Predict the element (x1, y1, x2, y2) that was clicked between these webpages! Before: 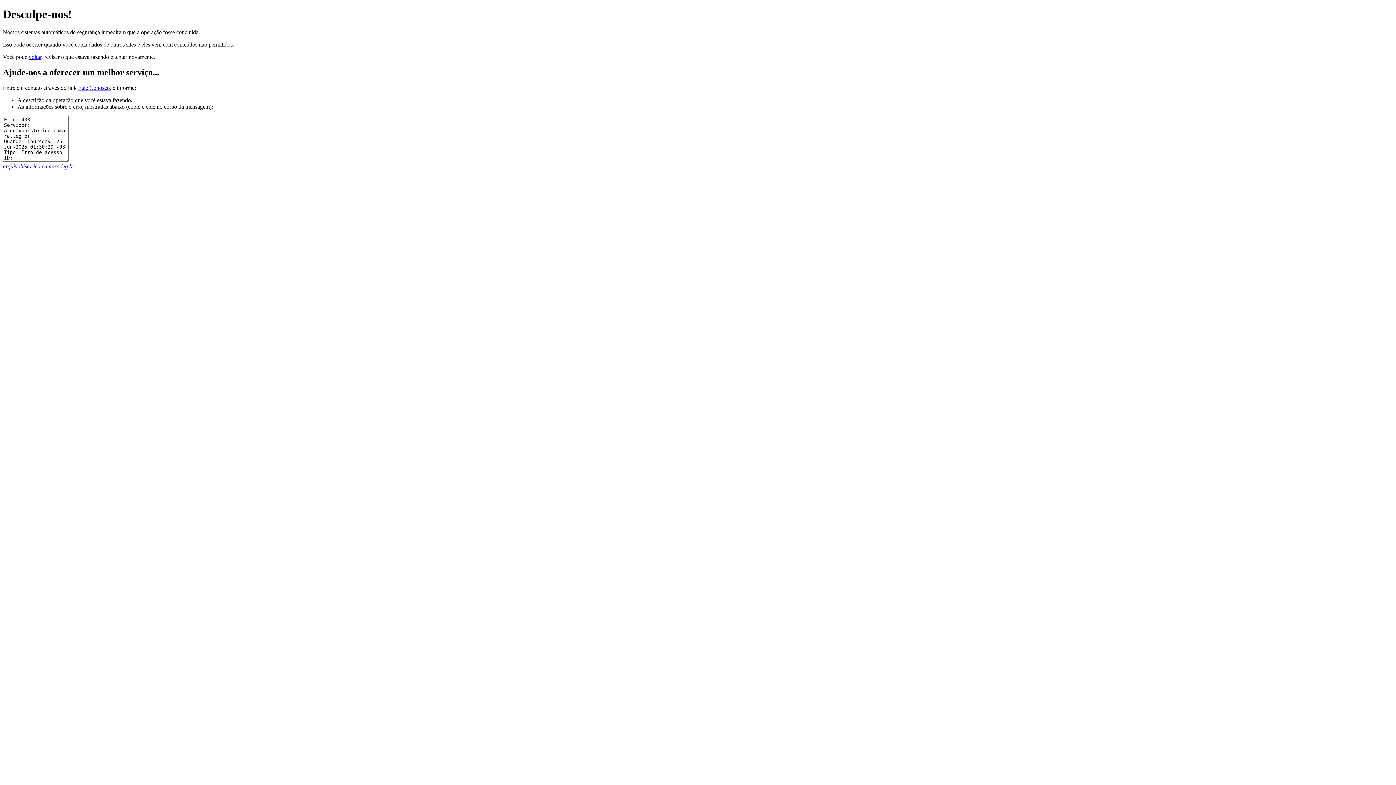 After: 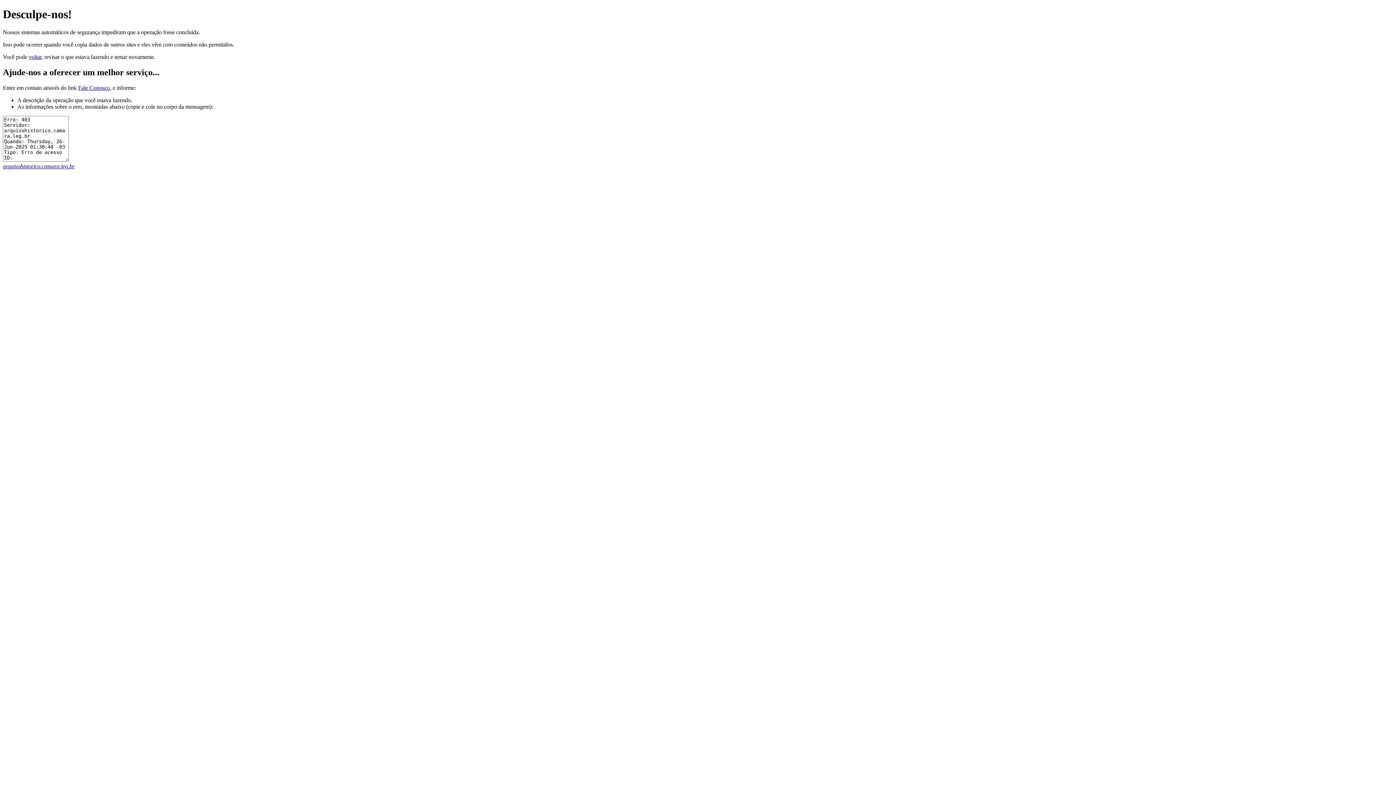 Action: label: arquivohistorico.camara.leg.br bbox: (2, 163, 74, 169)